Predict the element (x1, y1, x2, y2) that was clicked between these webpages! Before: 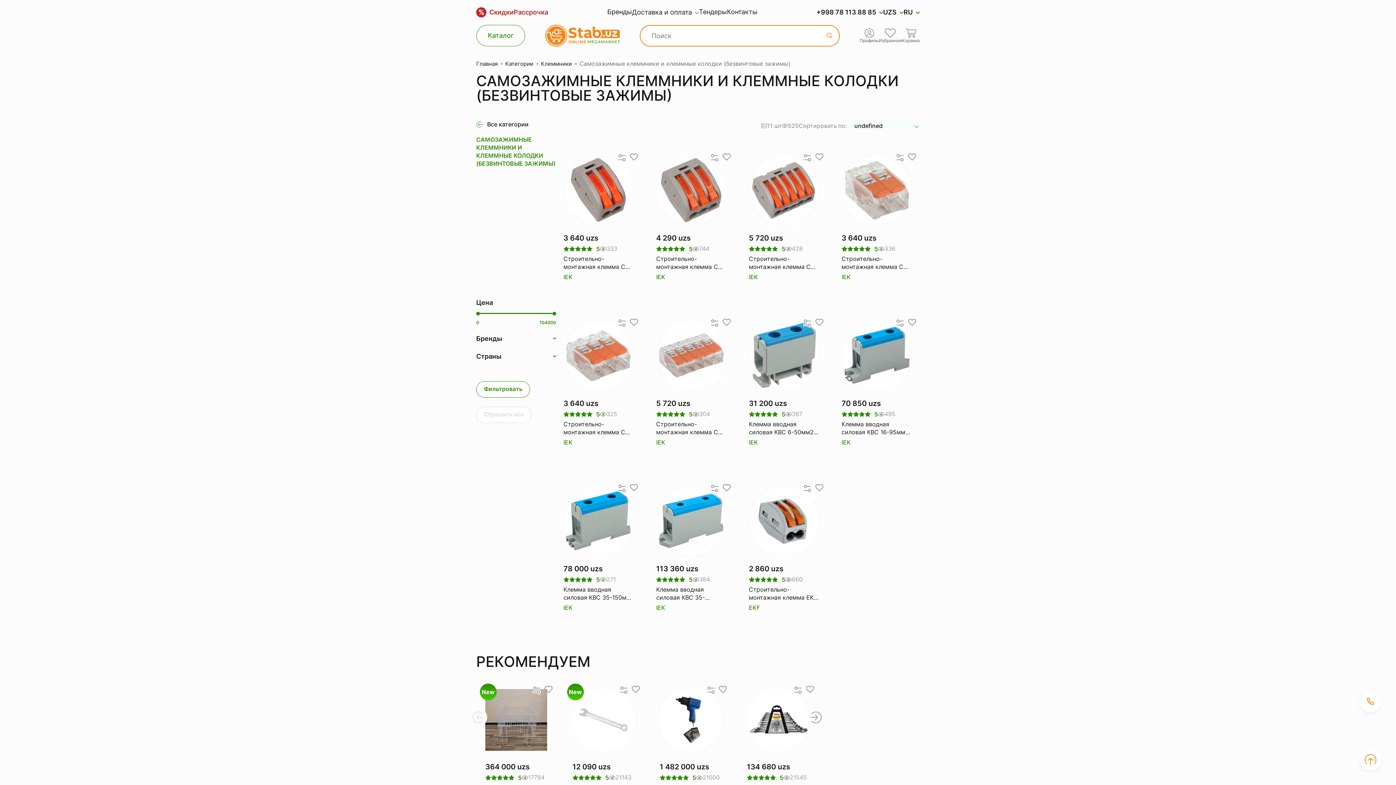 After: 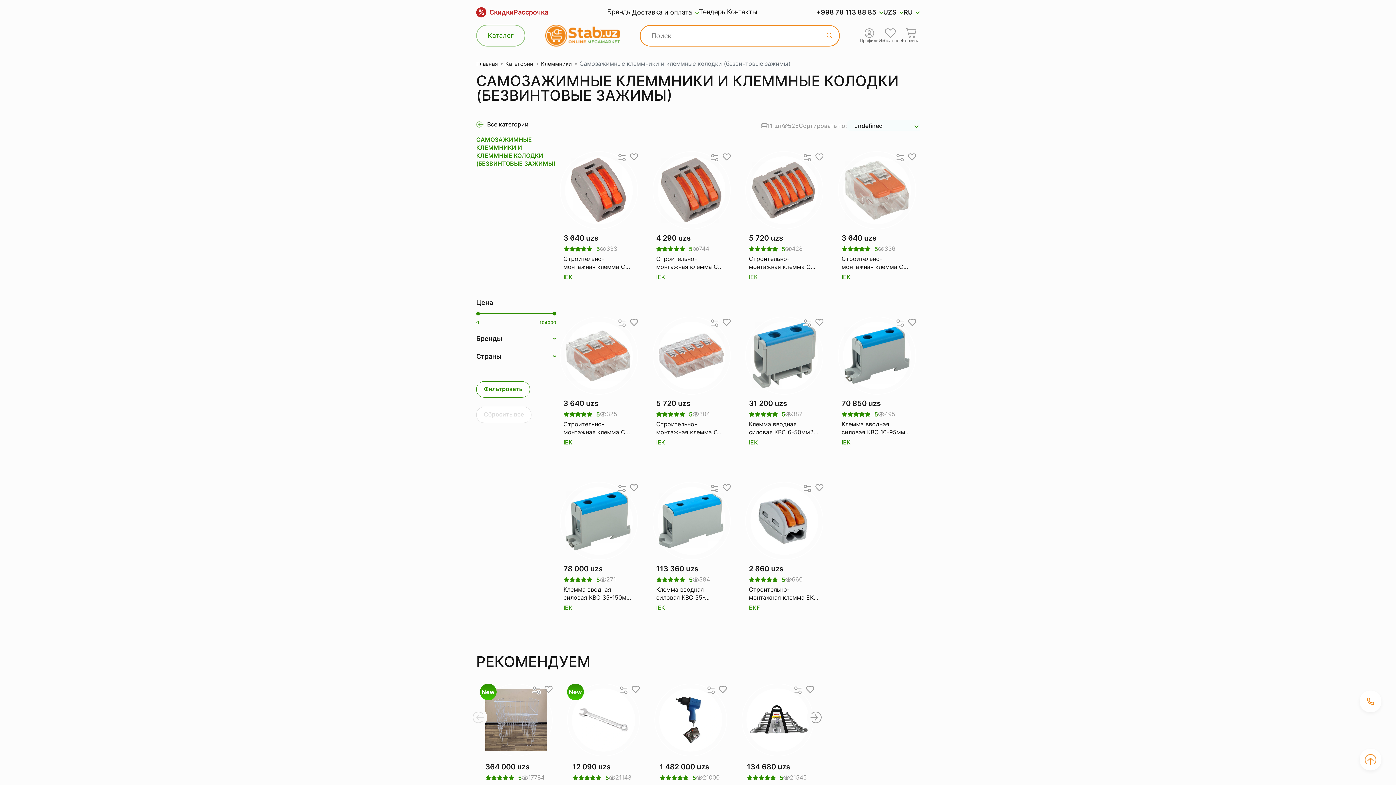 Action: bbox: (826, 31, 832, 40)